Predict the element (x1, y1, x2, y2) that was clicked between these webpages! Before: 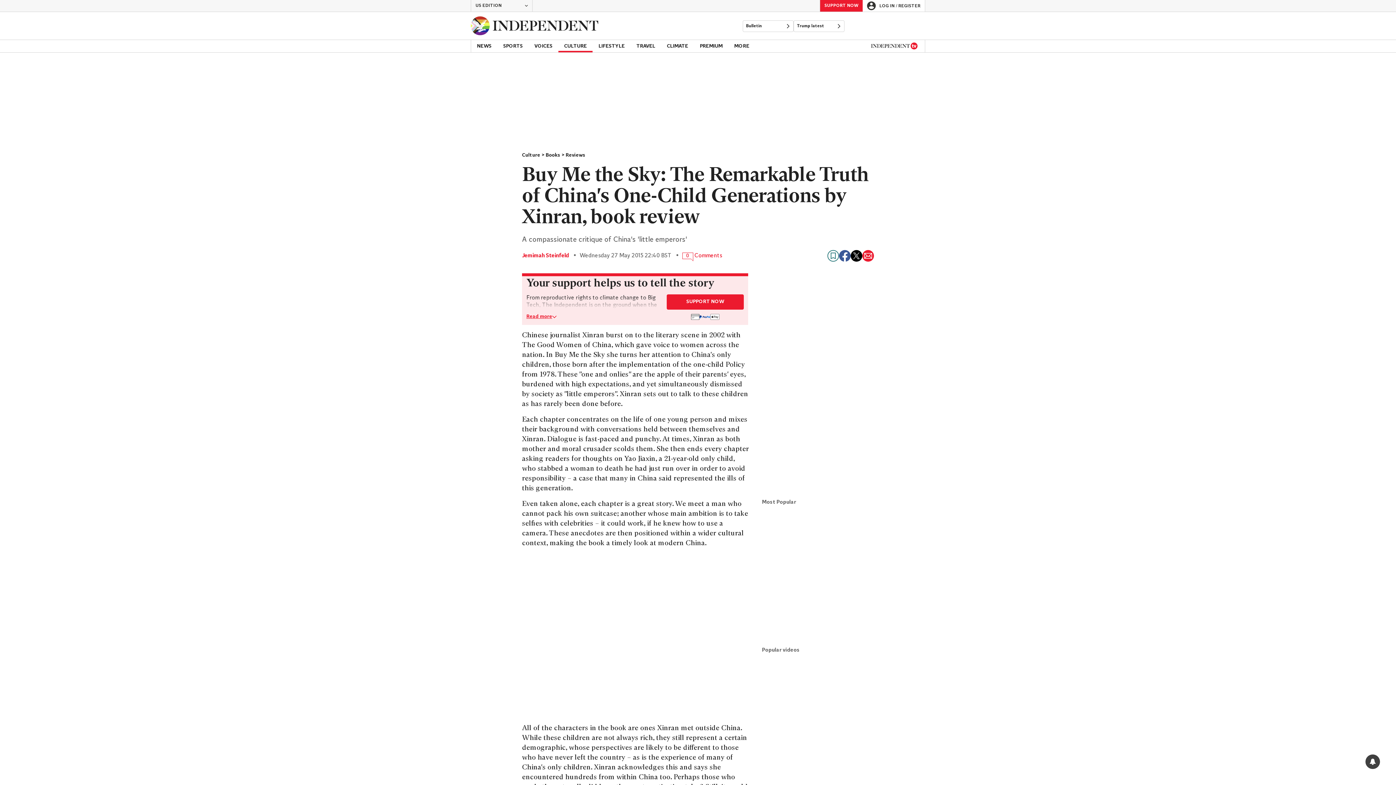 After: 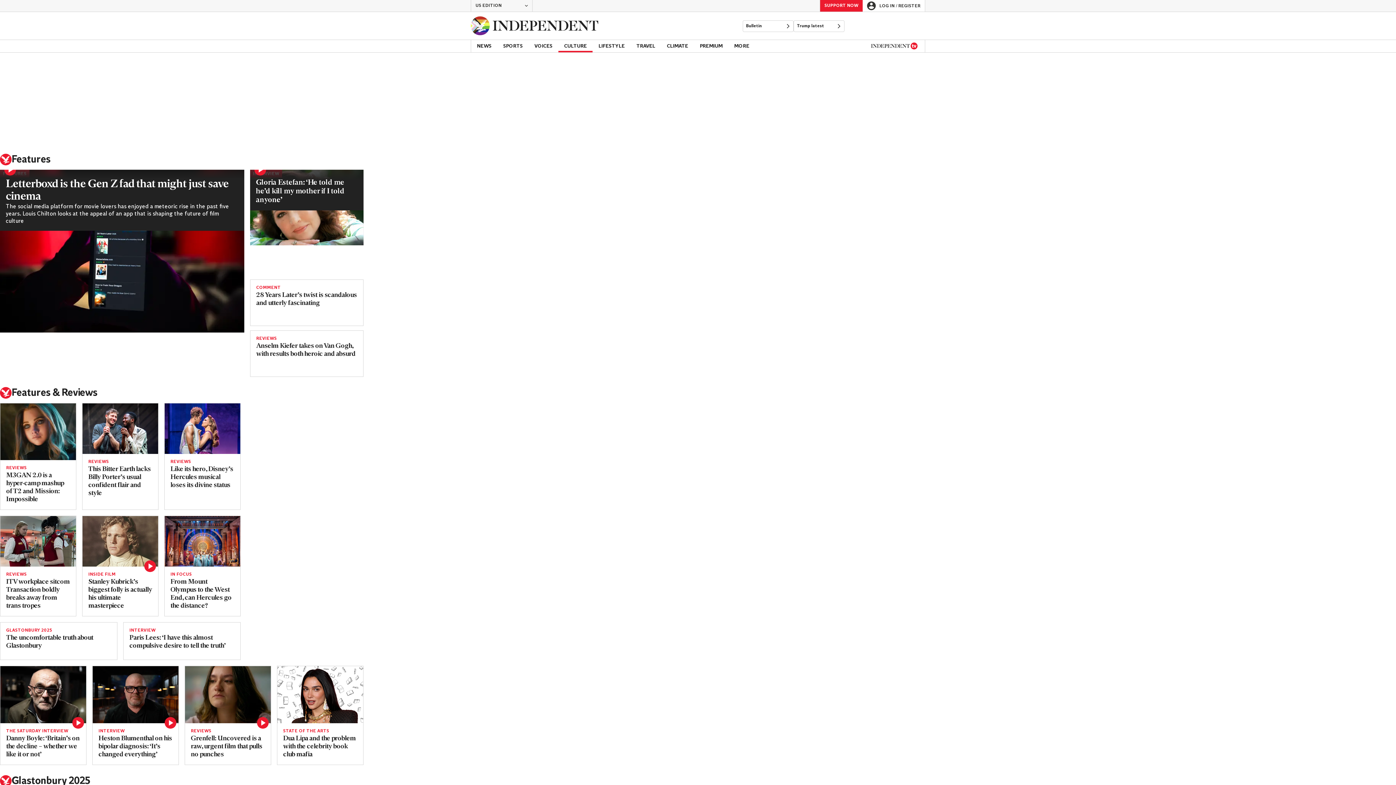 Action: bbox: (522, 152, 545, 158) label: Culture